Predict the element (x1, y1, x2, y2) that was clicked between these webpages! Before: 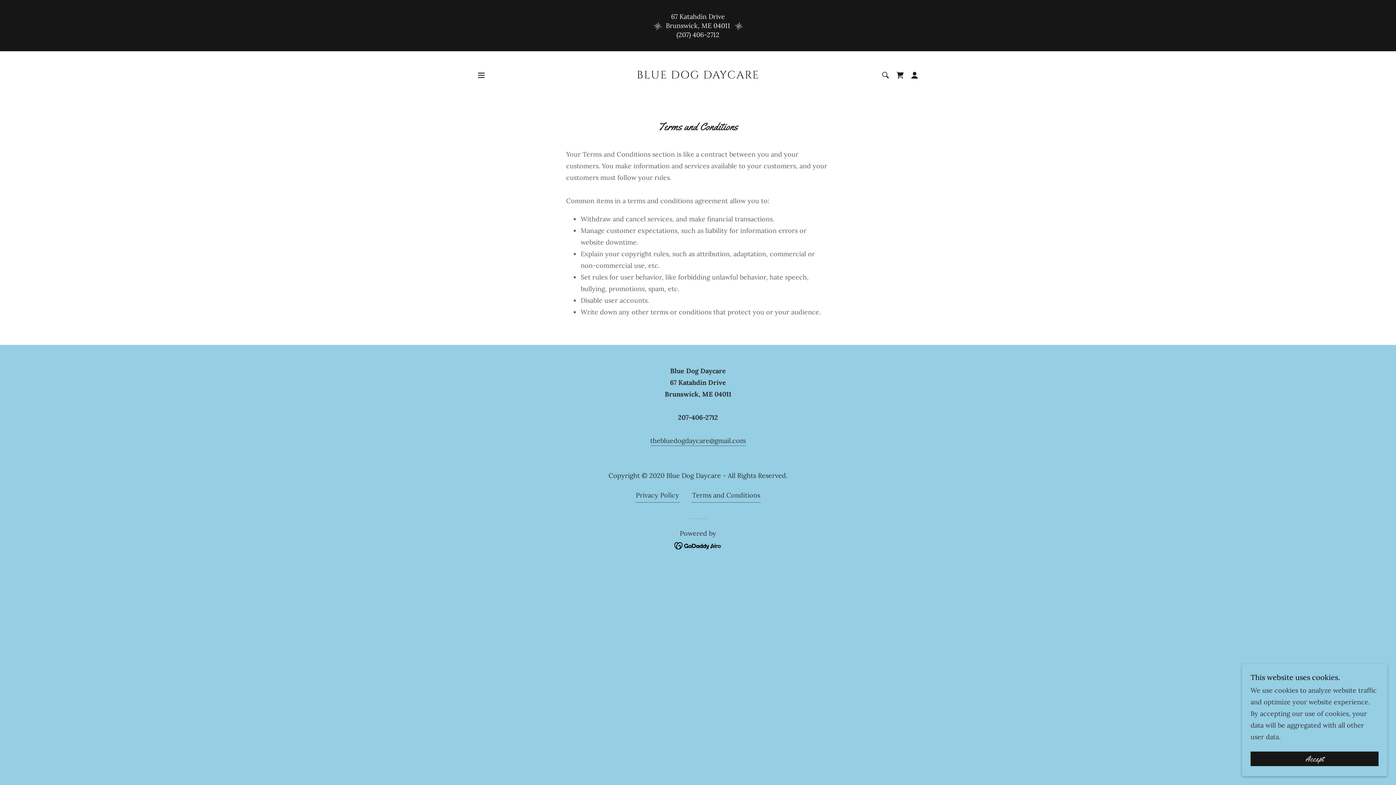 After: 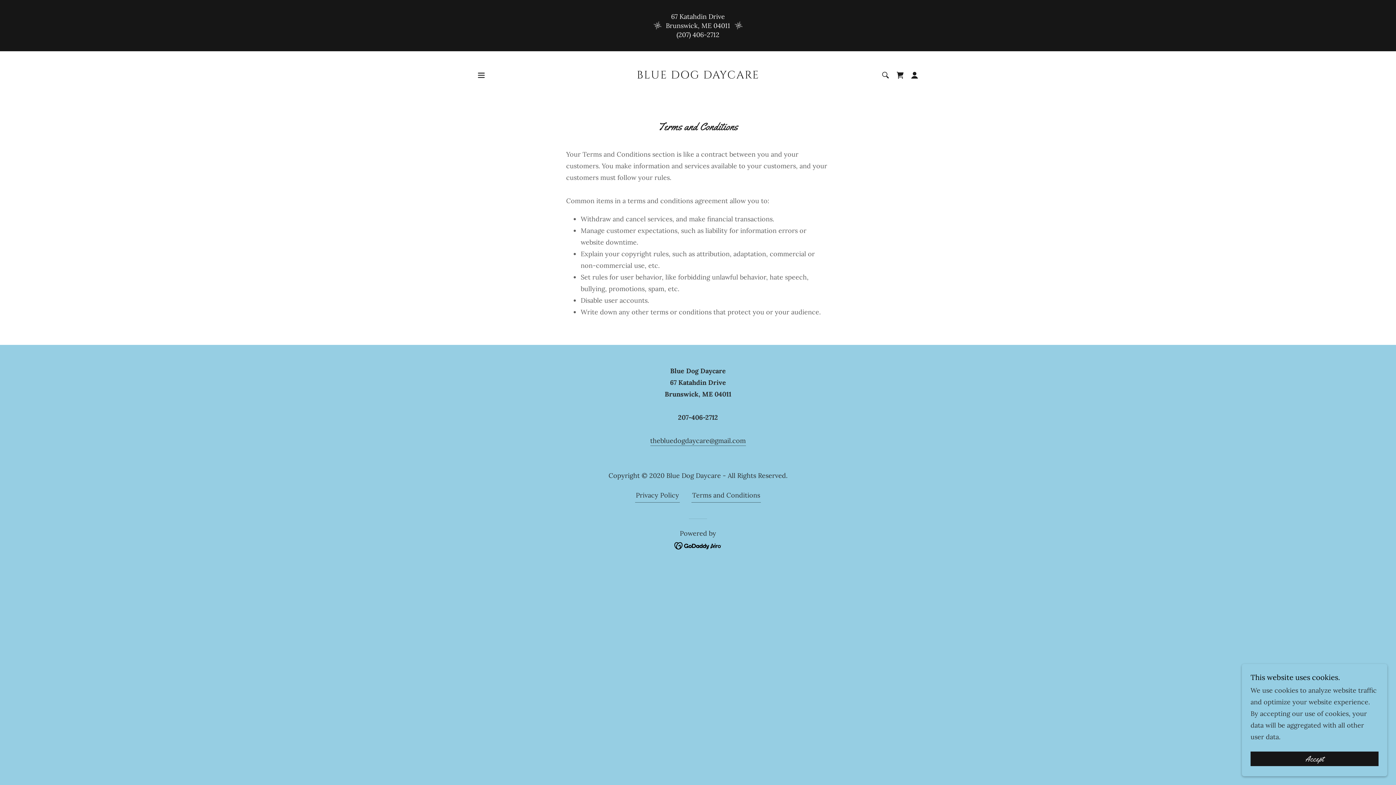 Action: label: Terms and Conditions bbox: (691, 490, 761, 502)